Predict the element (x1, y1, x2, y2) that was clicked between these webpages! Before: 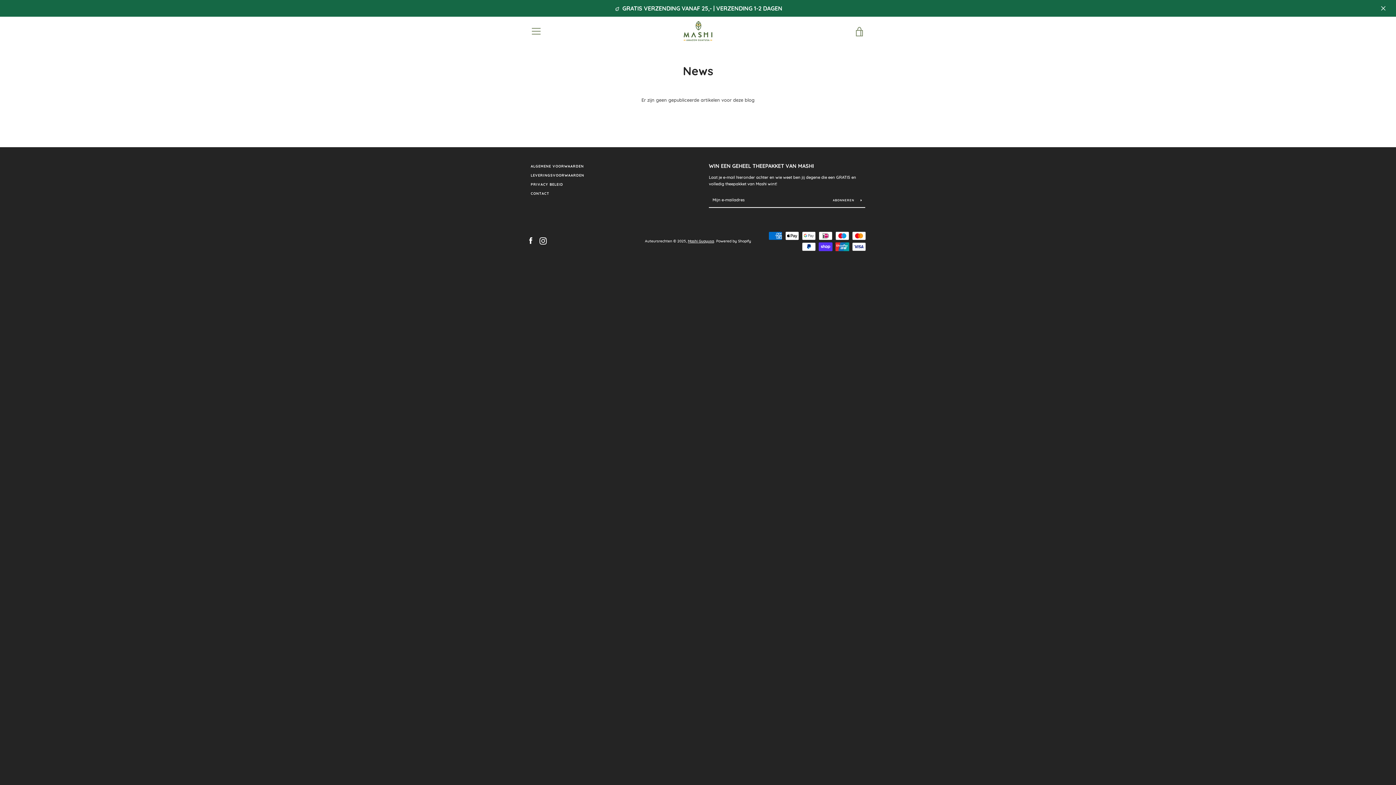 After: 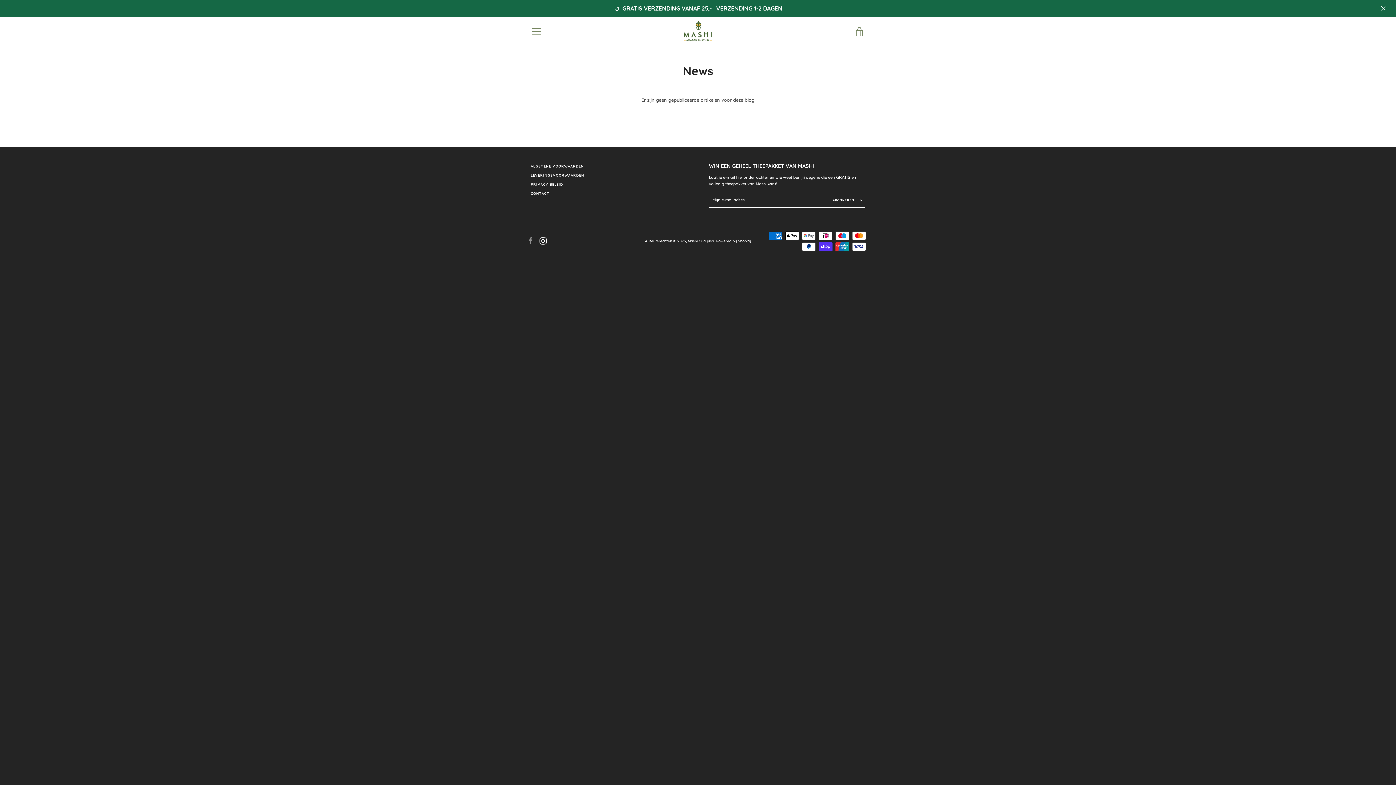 Action: bbox: (527, 237, 534, 243) label: Facebook